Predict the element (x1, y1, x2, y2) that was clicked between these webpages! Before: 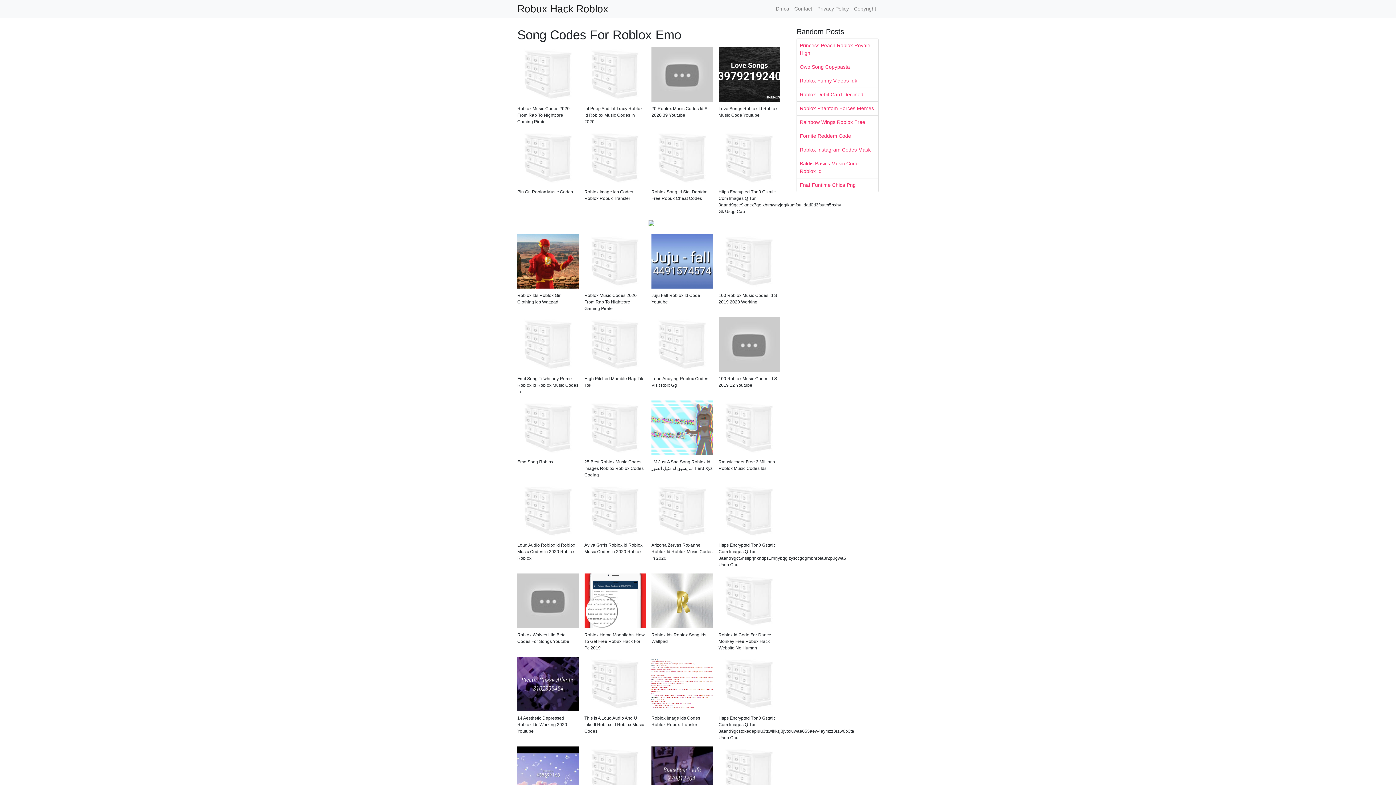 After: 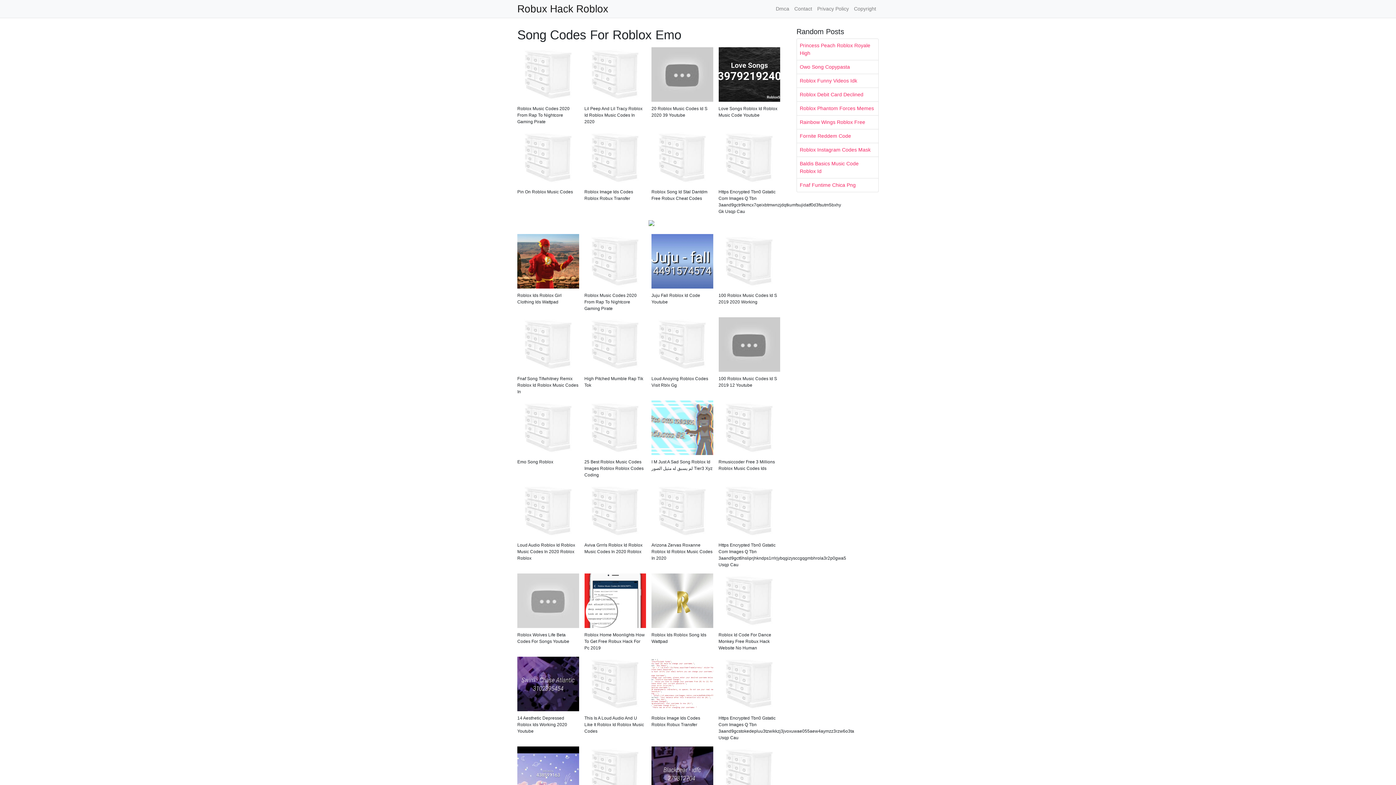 Action: bbox: (517, 599, 579, 605)